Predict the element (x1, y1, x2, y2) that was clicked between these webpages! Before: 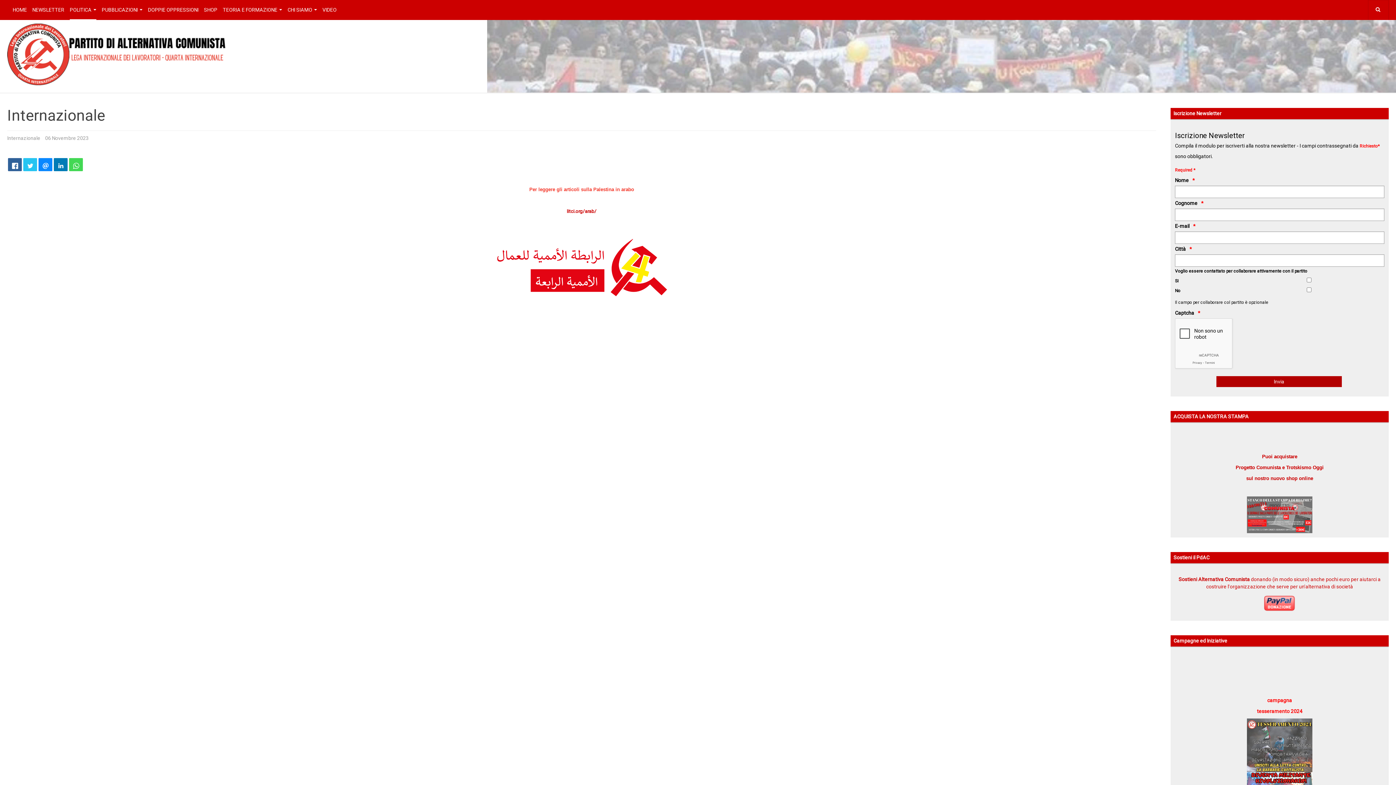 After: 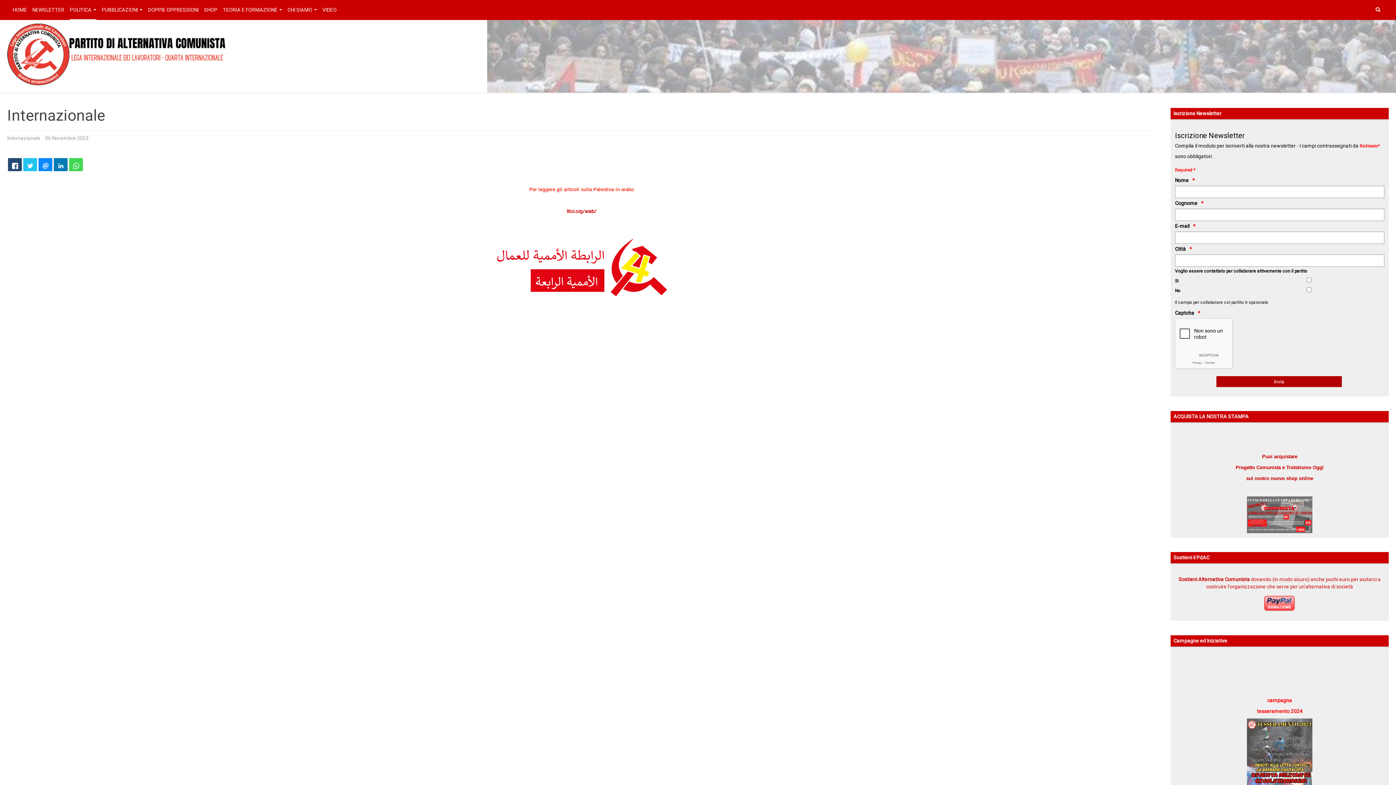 Action: bbox: (8, 158, 21, 171)